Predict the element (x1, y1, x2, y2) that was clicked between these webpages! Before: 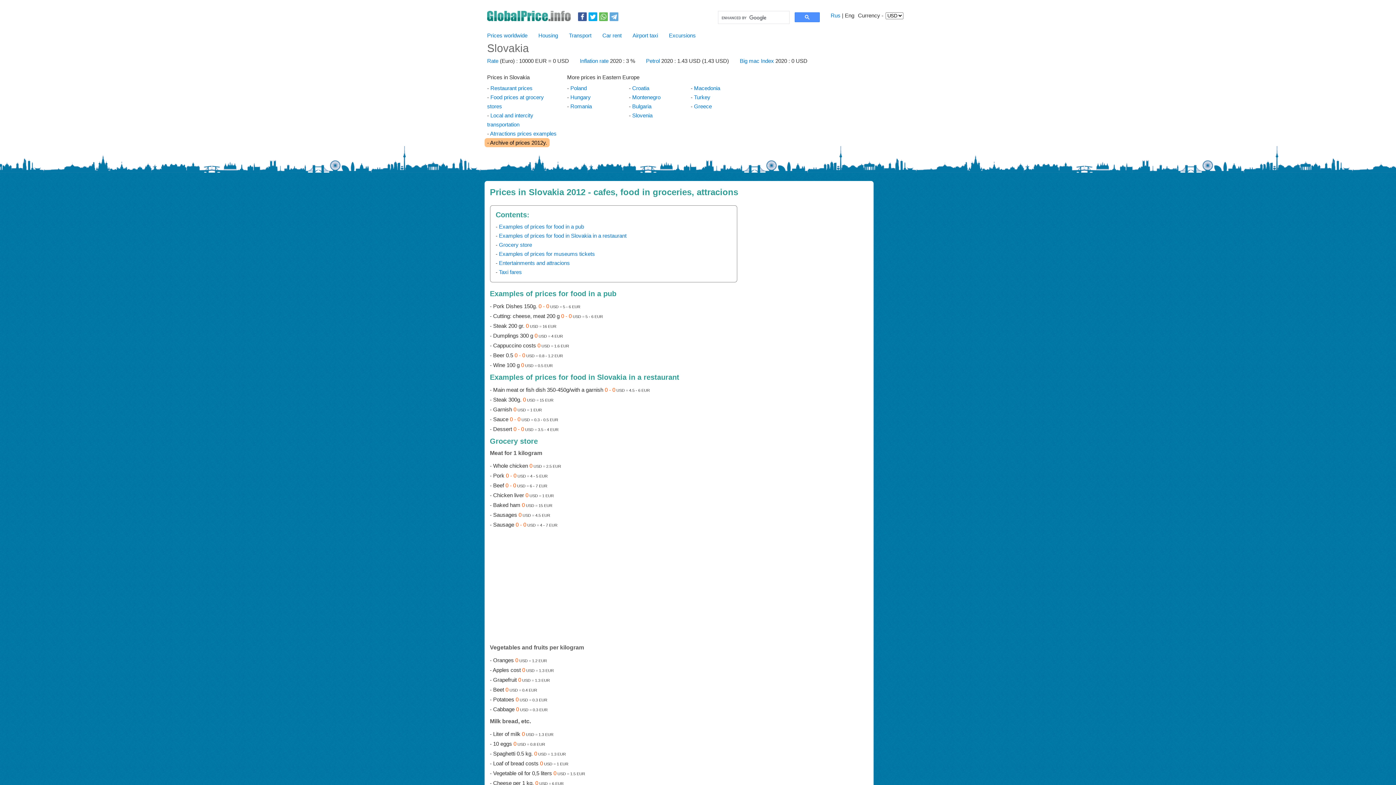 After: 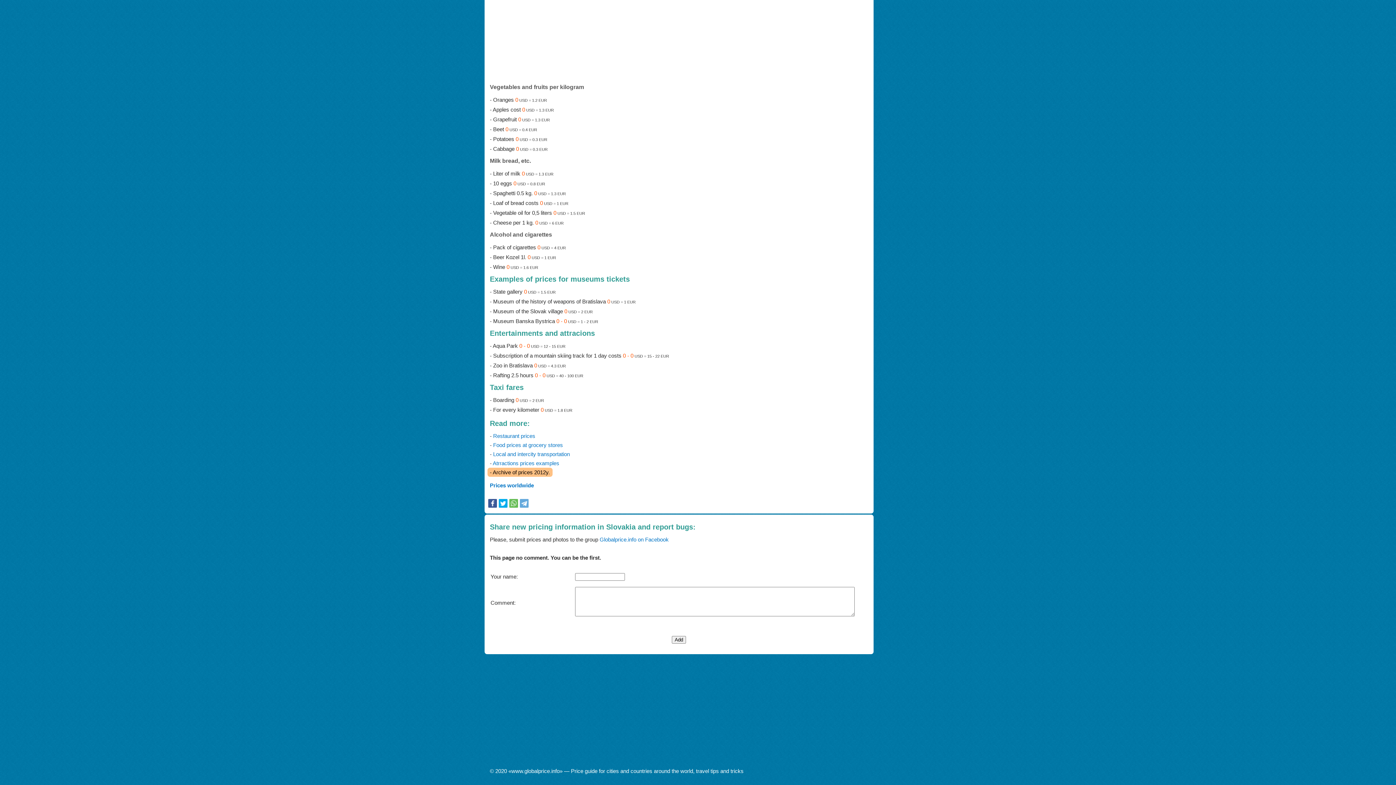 Action: label: Examples of prices for museums tickets bbox: (499, 250, 595, 257)